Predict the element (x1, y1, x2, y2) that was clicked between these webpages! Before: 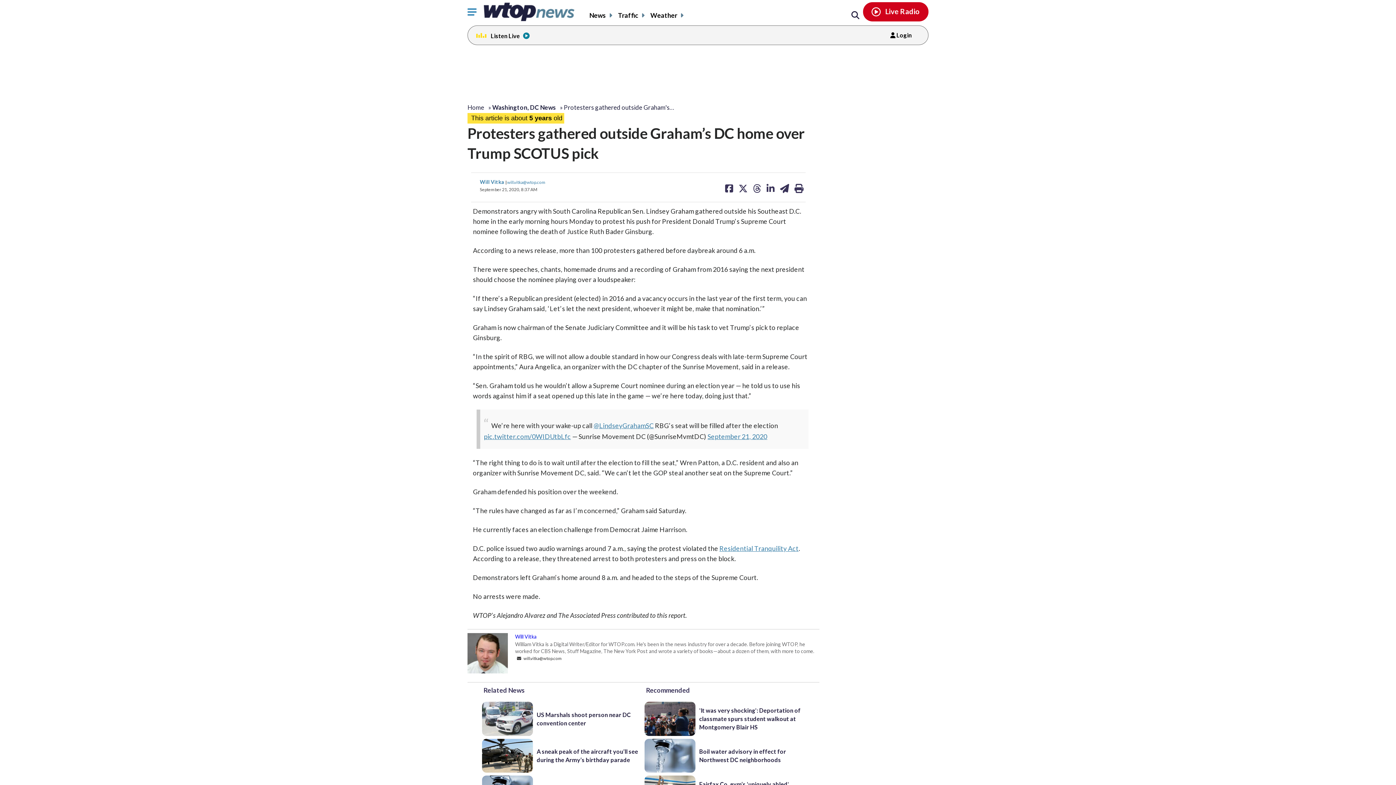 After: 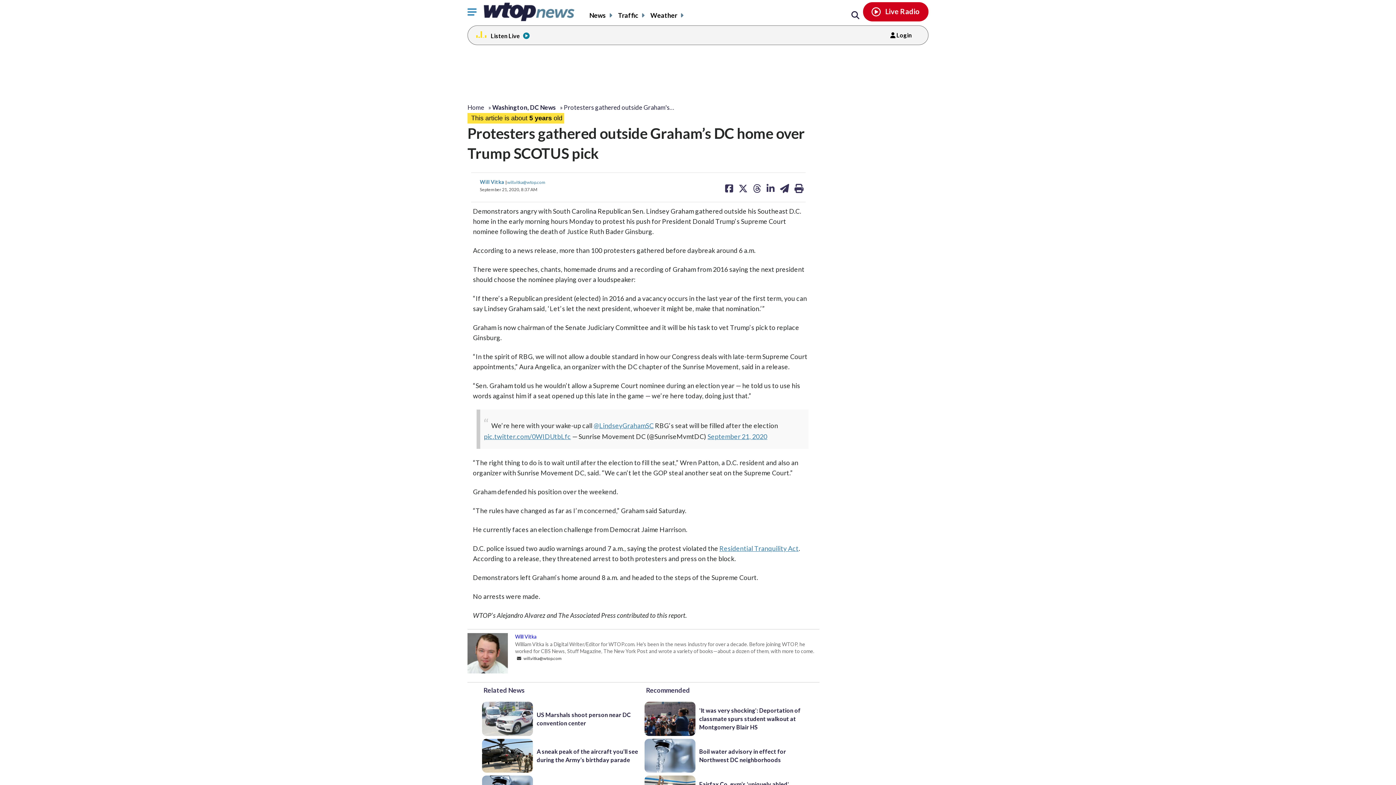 Action: bbox: (490, 32, 529, 39) label: WTOP Listen live